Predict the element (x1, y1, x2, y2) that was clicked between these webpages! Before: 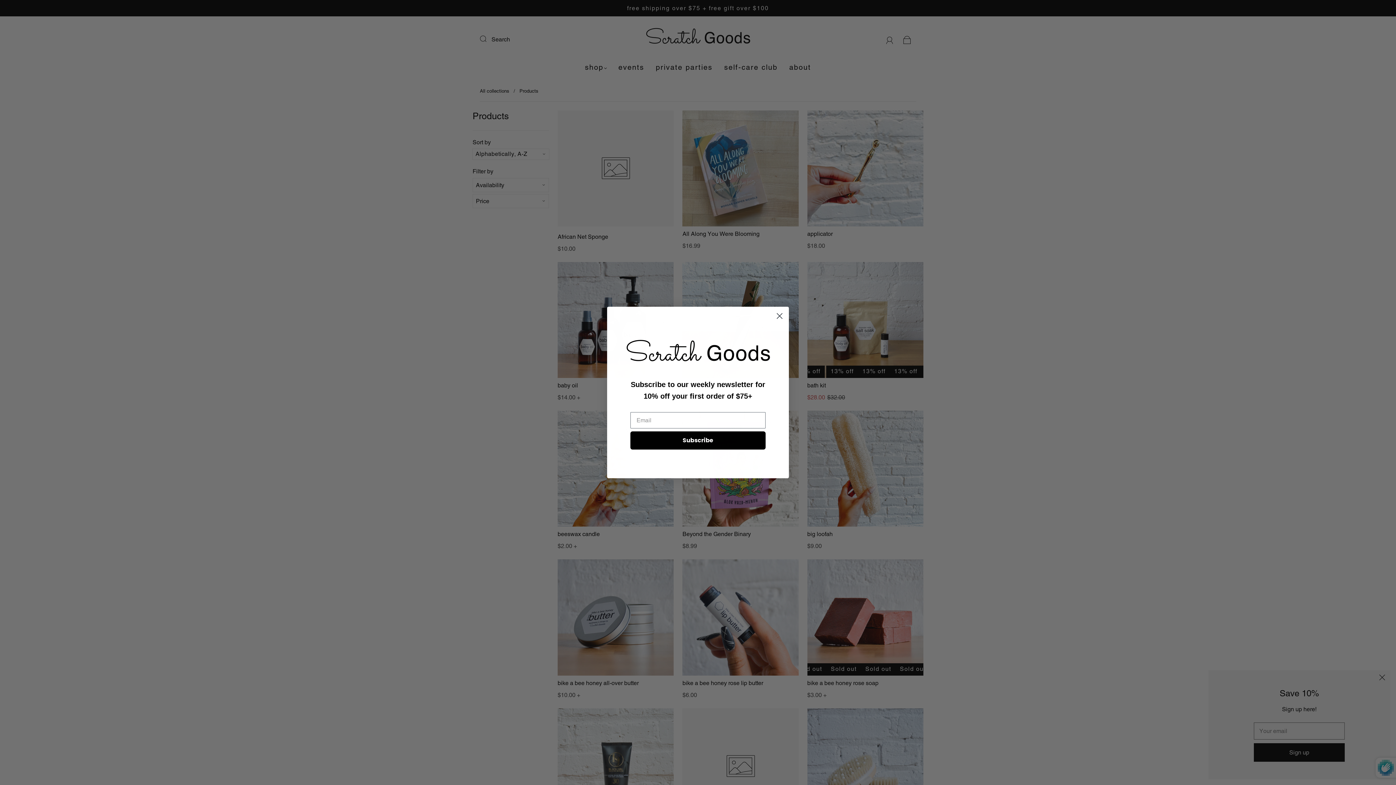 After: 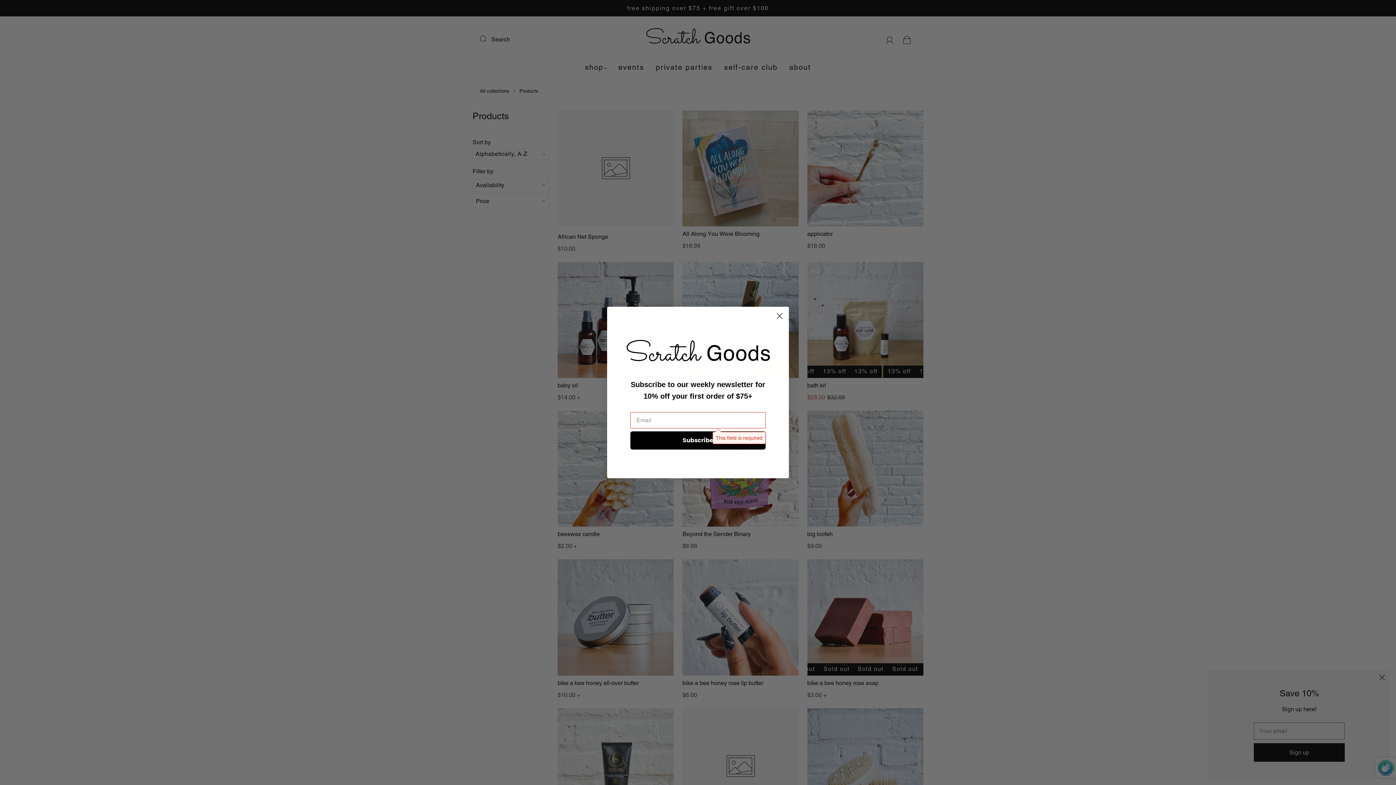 Action: bbox: (630, 431, 765, 449) label: Subscribe